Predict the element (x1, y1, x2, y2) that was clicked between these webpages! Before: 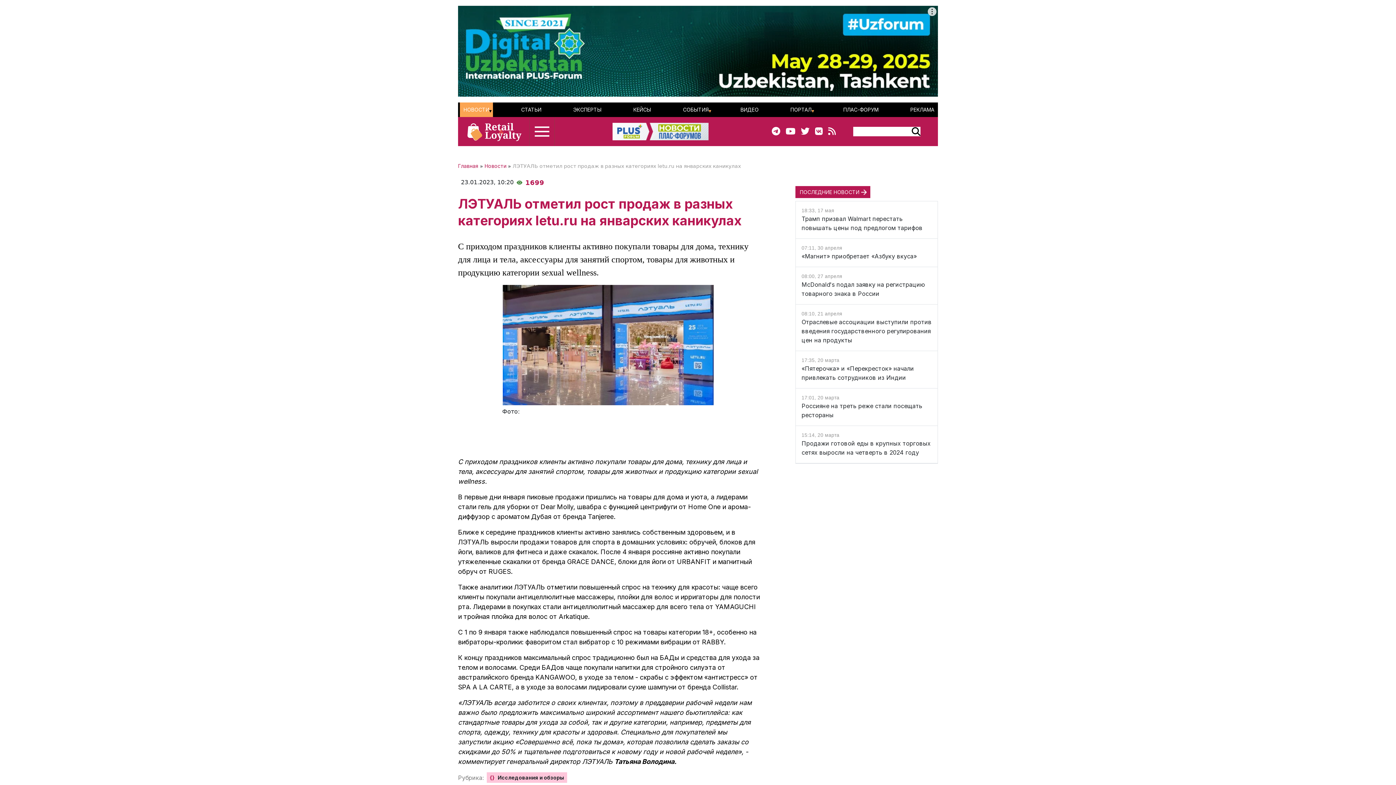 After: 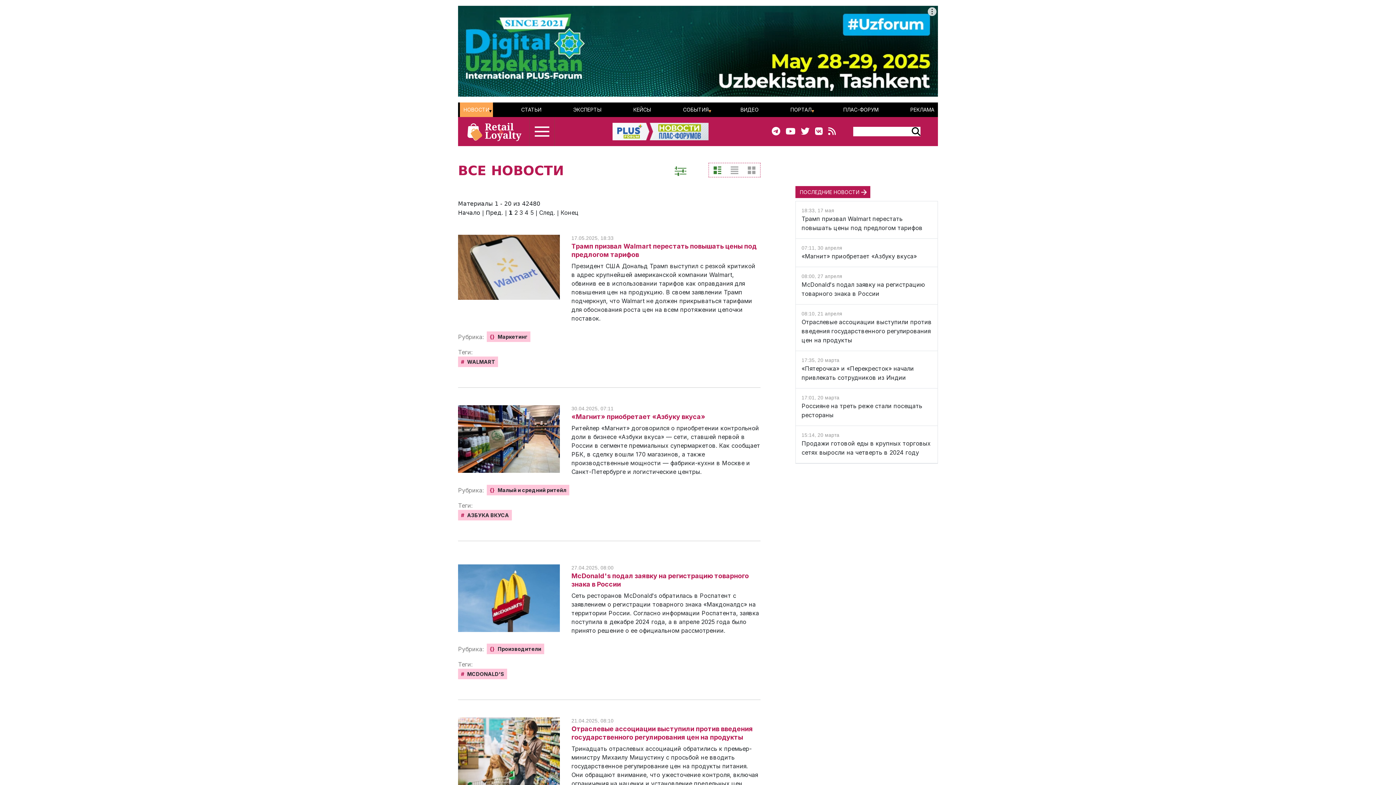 Action: bbox: (484, 162, 506, 169) label: Новости